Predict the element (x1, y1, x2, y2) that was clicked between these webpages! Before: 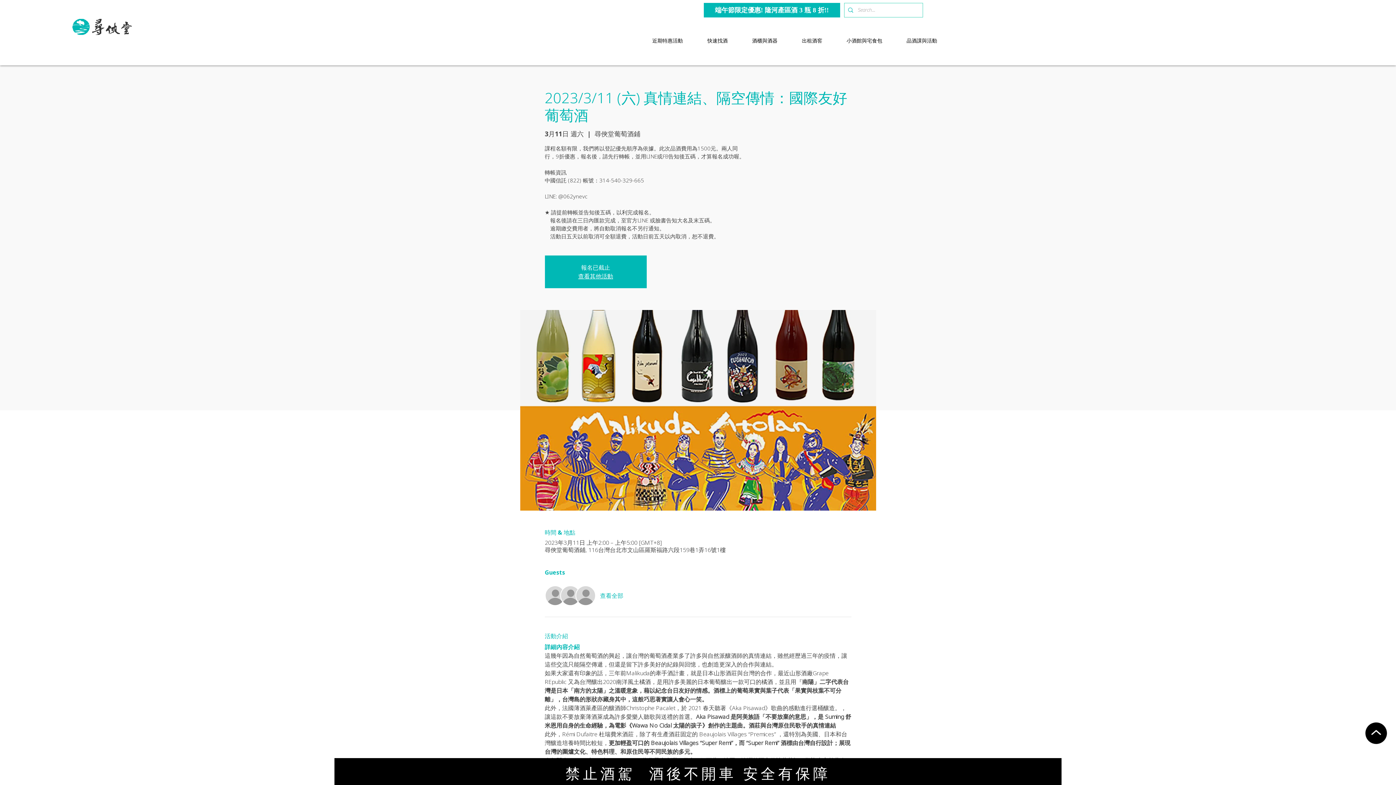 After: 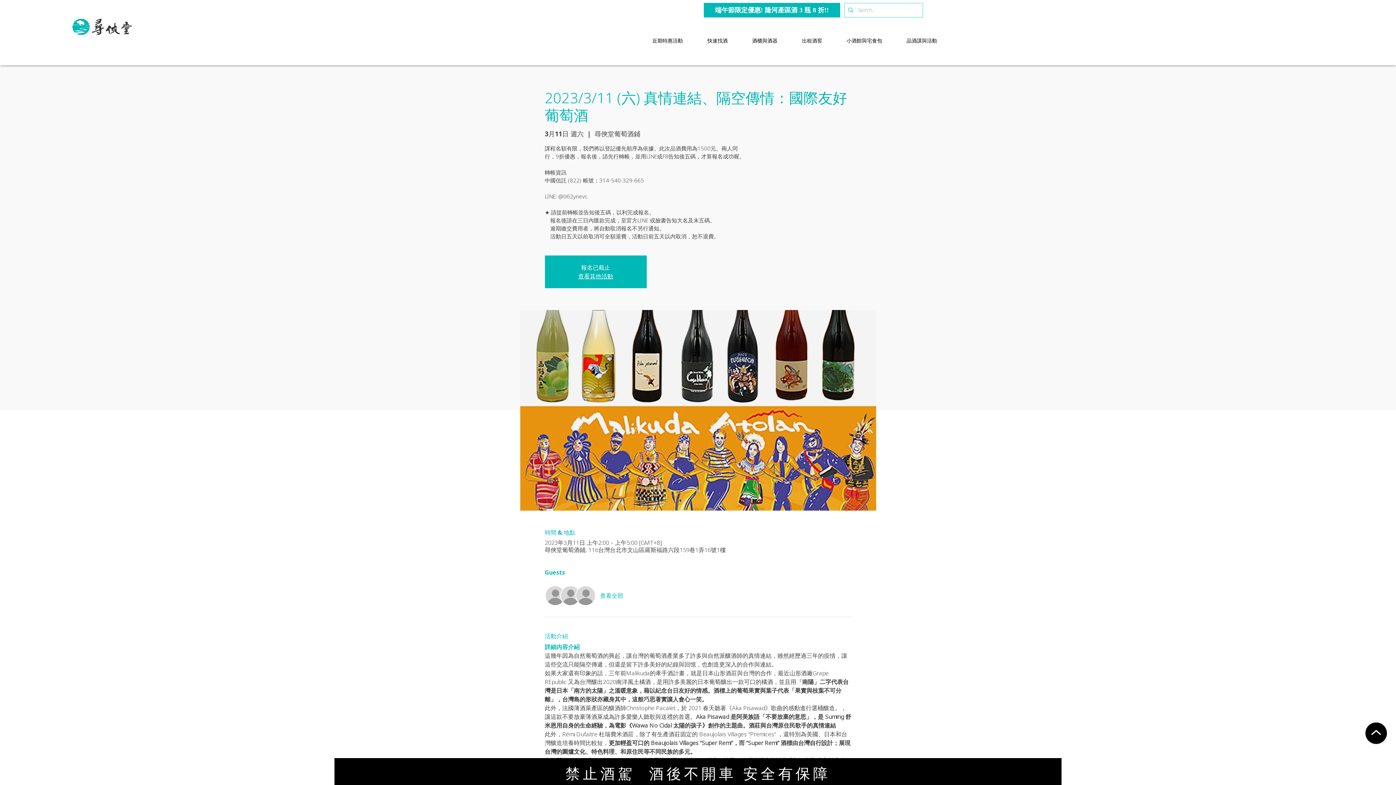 Action: label: 出租酒窖 bbox: (789, 34, 834, 50)